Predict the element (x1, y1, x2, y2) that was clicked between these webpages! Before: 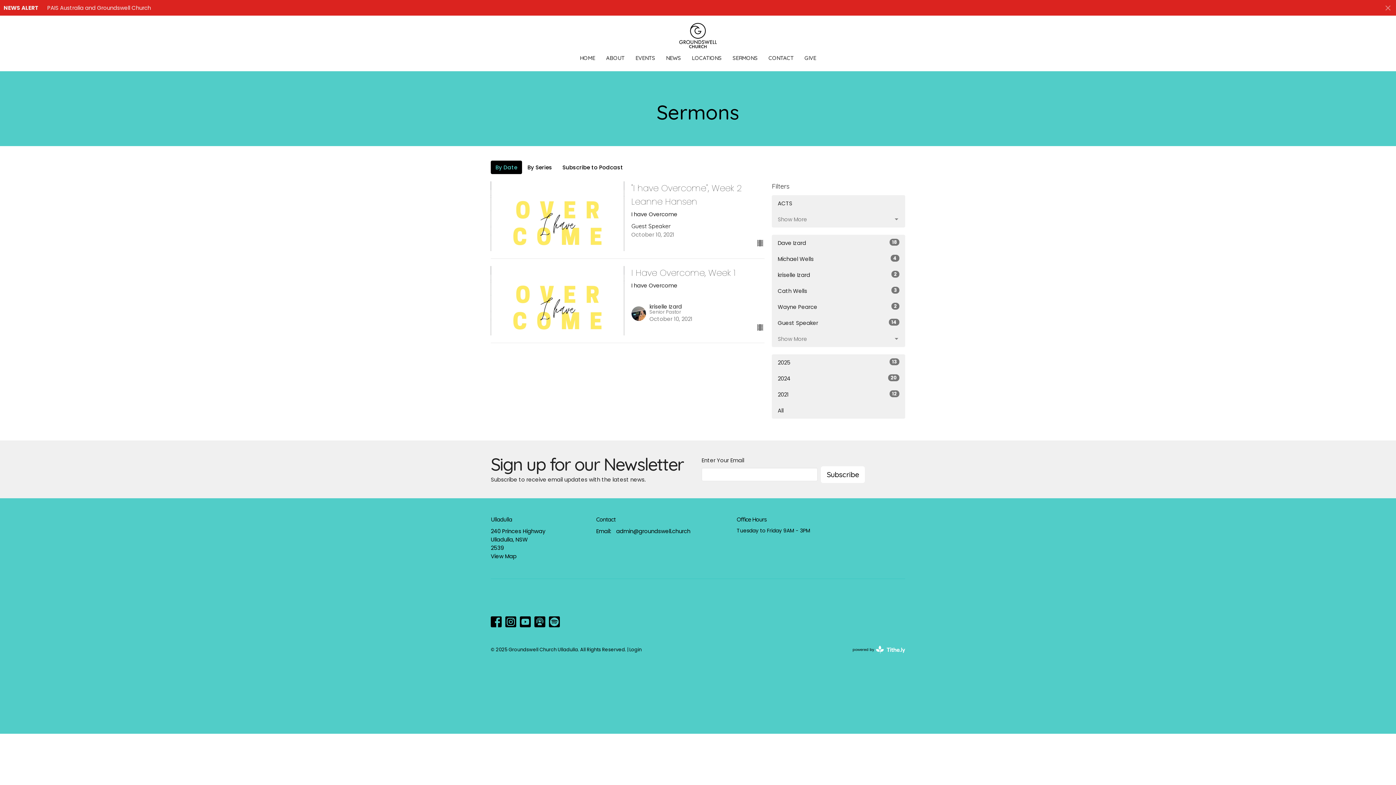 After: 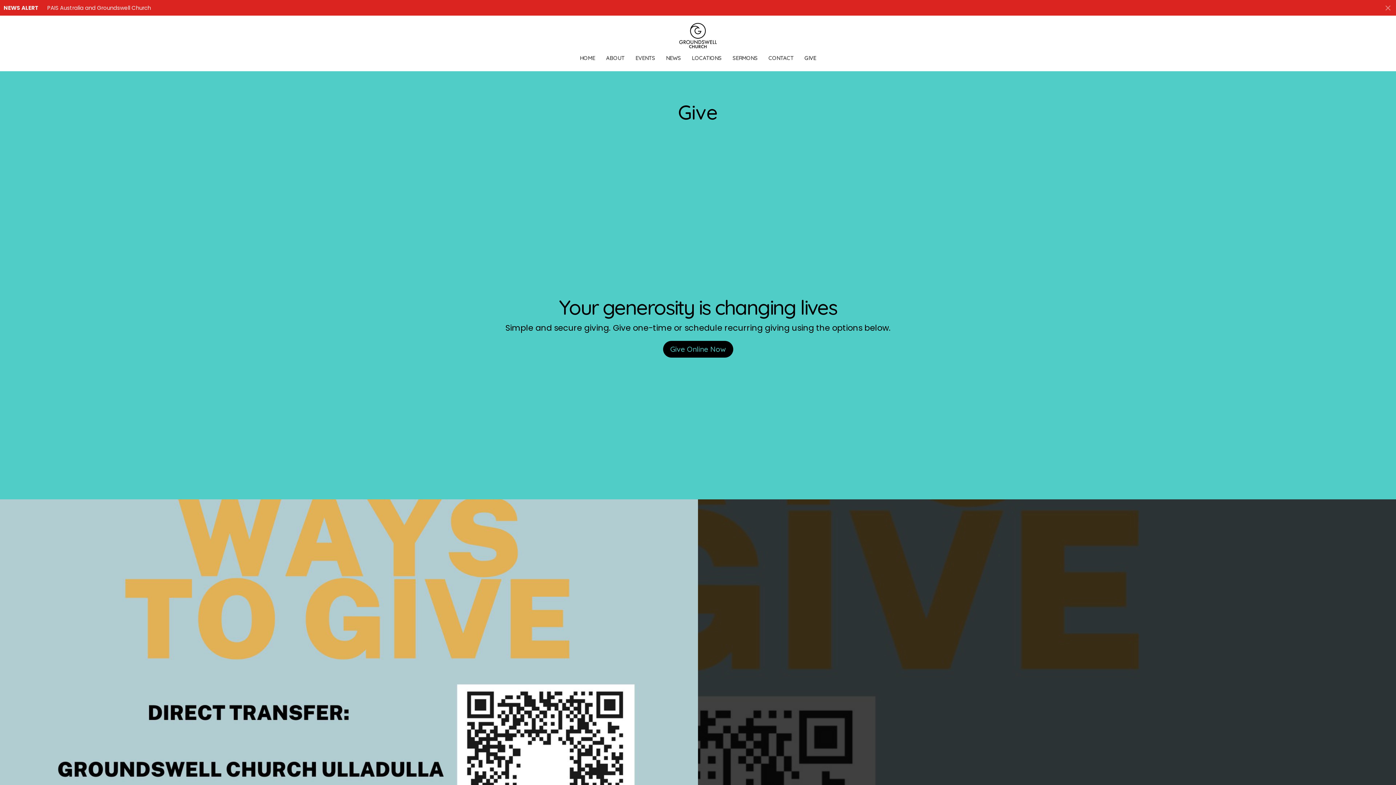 Action: bbox: (804, 51, 816, 63) label: GIVE